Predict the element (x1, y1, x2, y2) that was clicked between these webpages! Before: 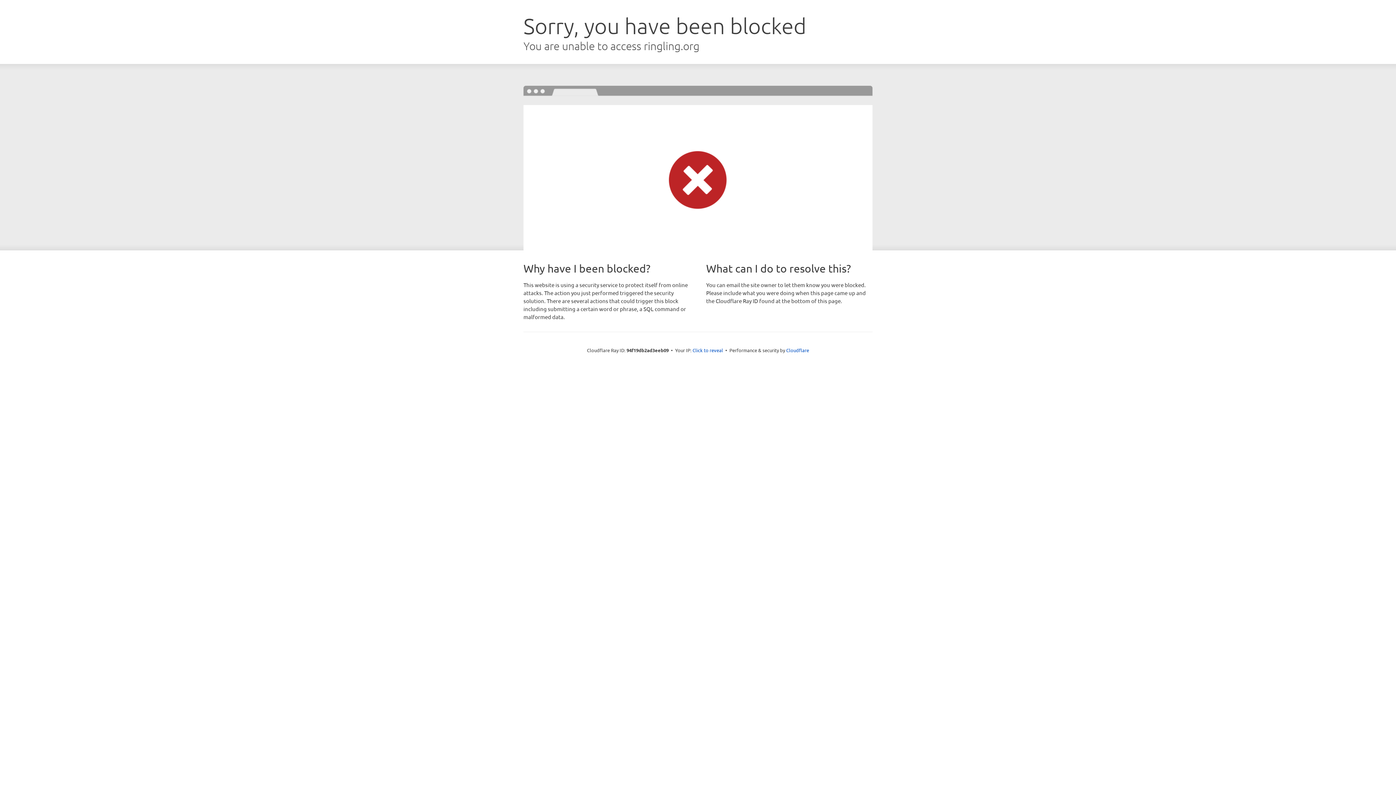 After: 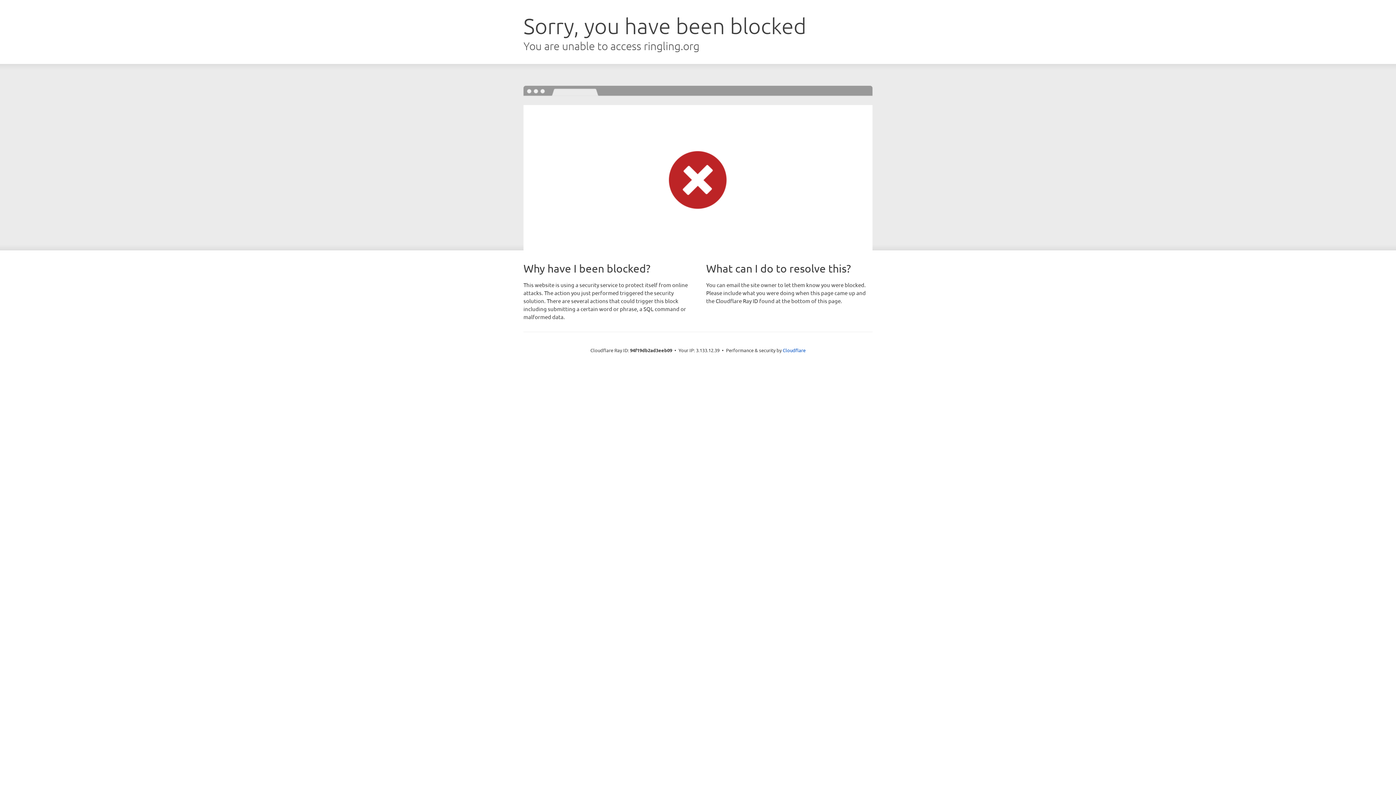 Action: bbox: (692, 346, 723, 353) label: Click to reveal